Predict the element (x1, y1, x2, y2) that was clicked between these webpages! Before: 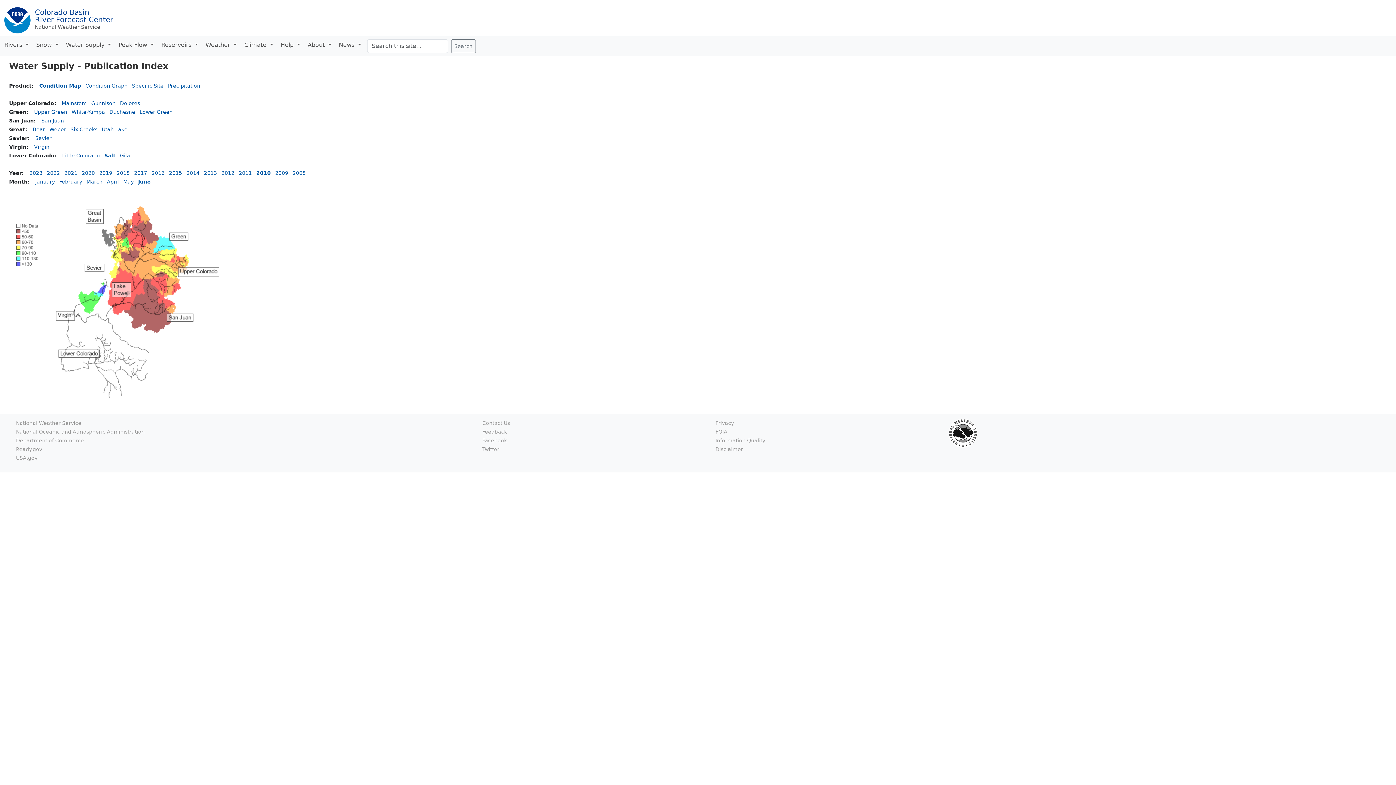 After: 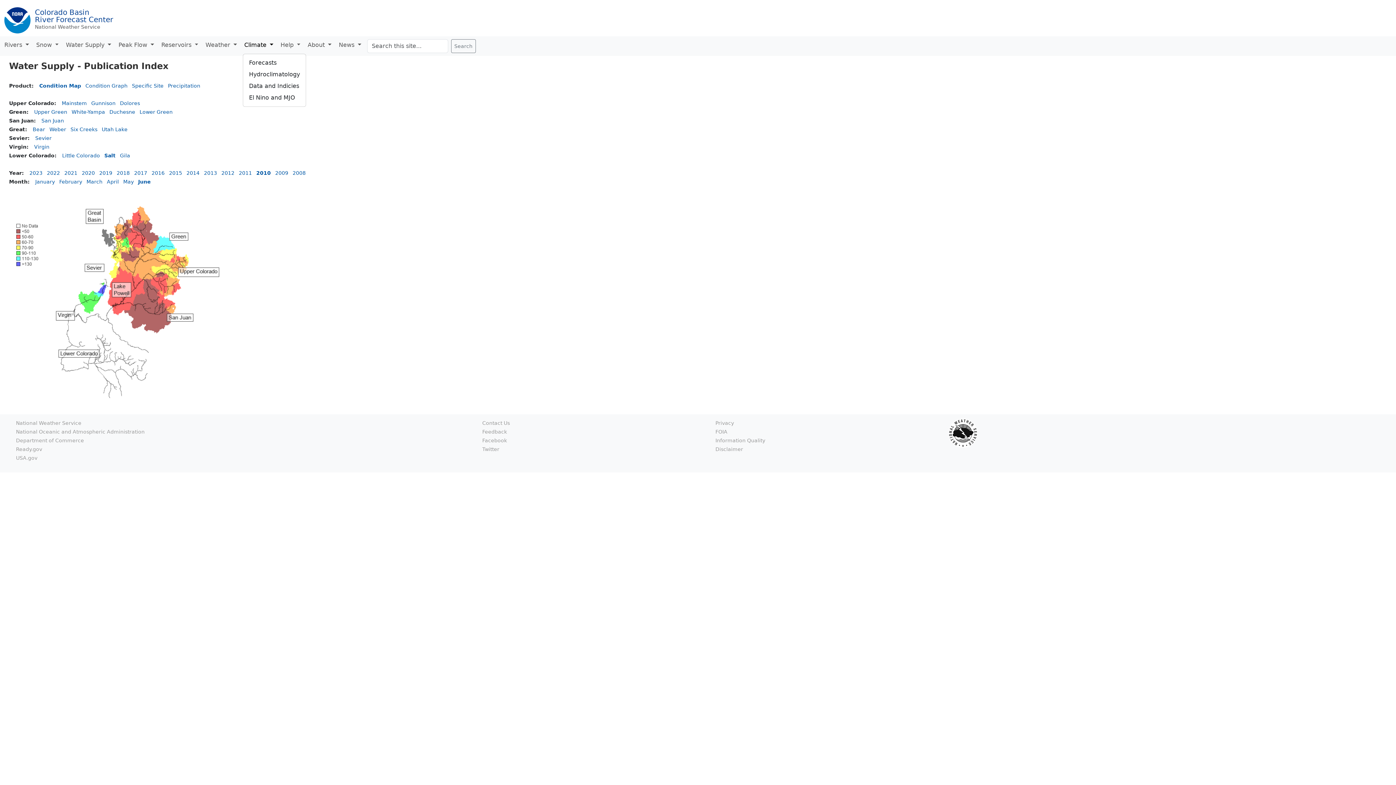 Action: bbox: (242, 39, 279, 50) label: Climate 